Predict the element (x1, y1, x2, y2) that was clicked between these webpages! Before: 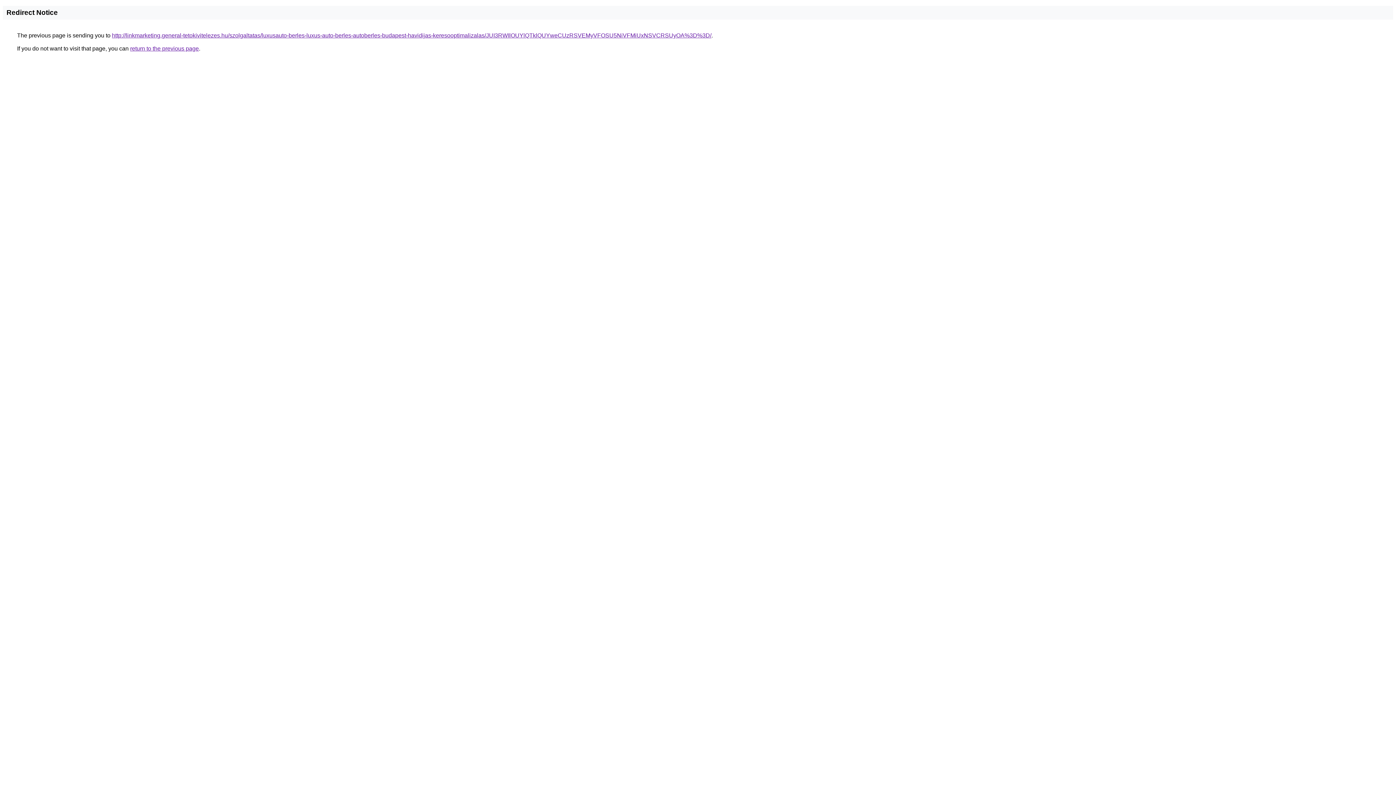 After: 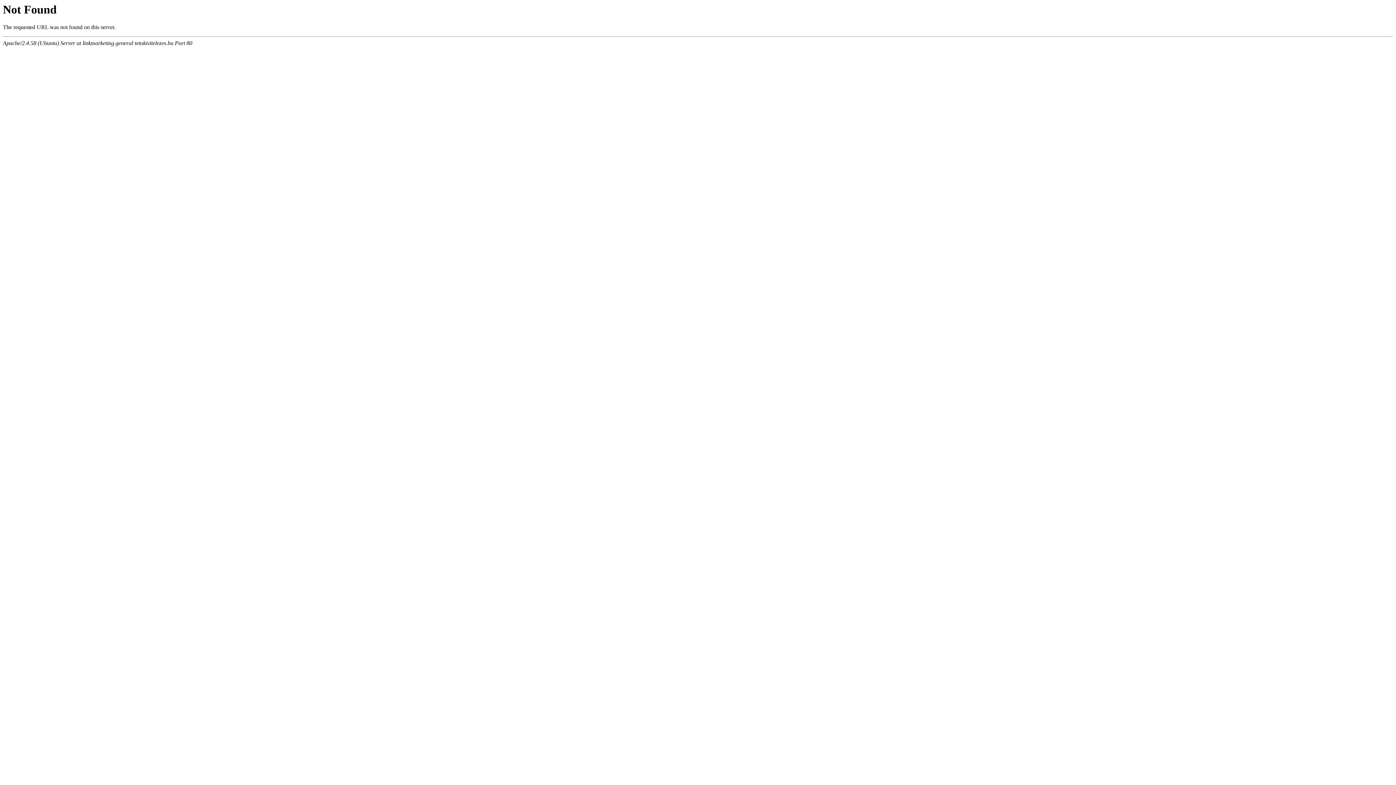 Action: bbox: (112, 32, 711, 38) label: http://linkmarketing.general-tetokivitelezes.hu/szolgaltatas/luxusauto-berles-luxus-auto-berles-autoberles-budapest-havidijas-keresooptimalizalas/JUI3RWIlOUYlQTklQUYweCUzRSVEMyVFOSU5NiVFMiUxNSVCRSUyOA%3D%3D/